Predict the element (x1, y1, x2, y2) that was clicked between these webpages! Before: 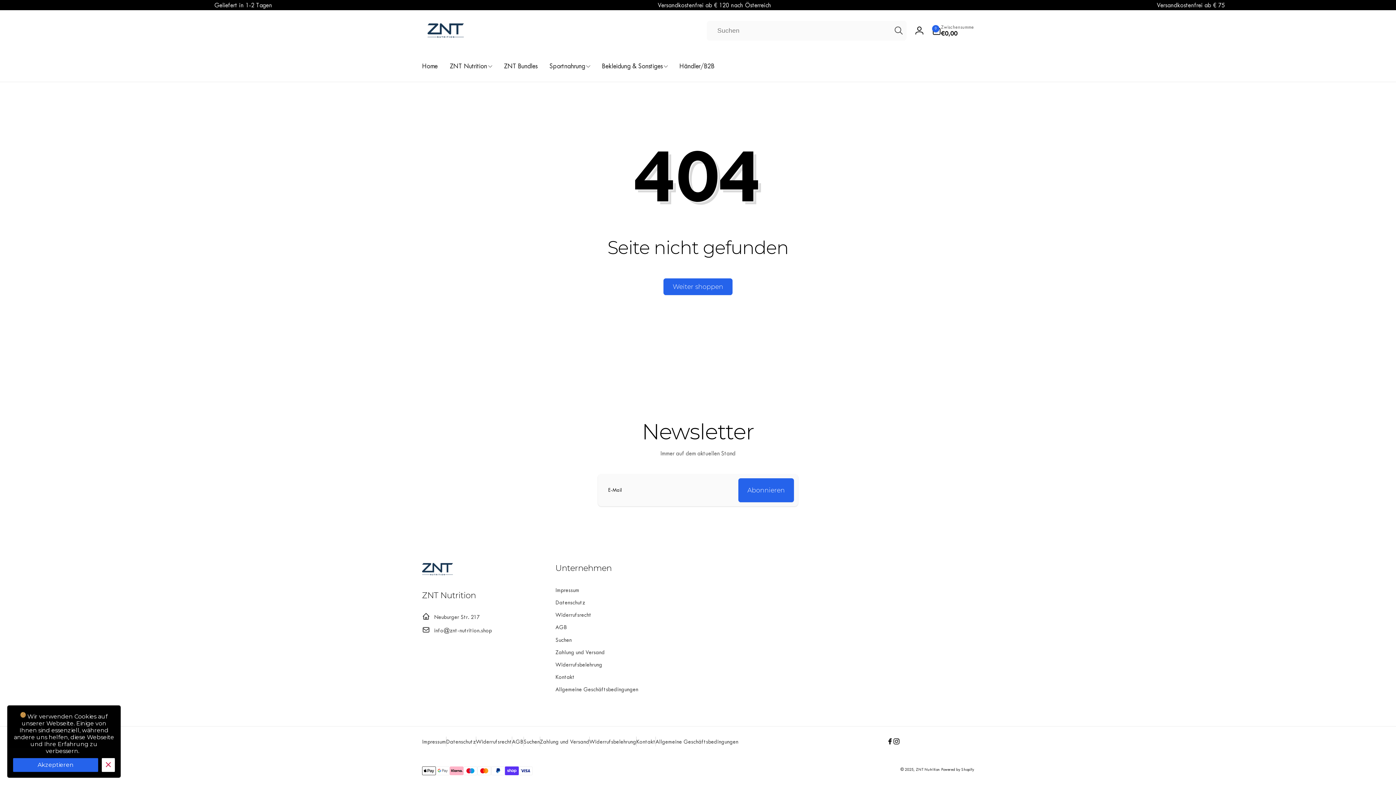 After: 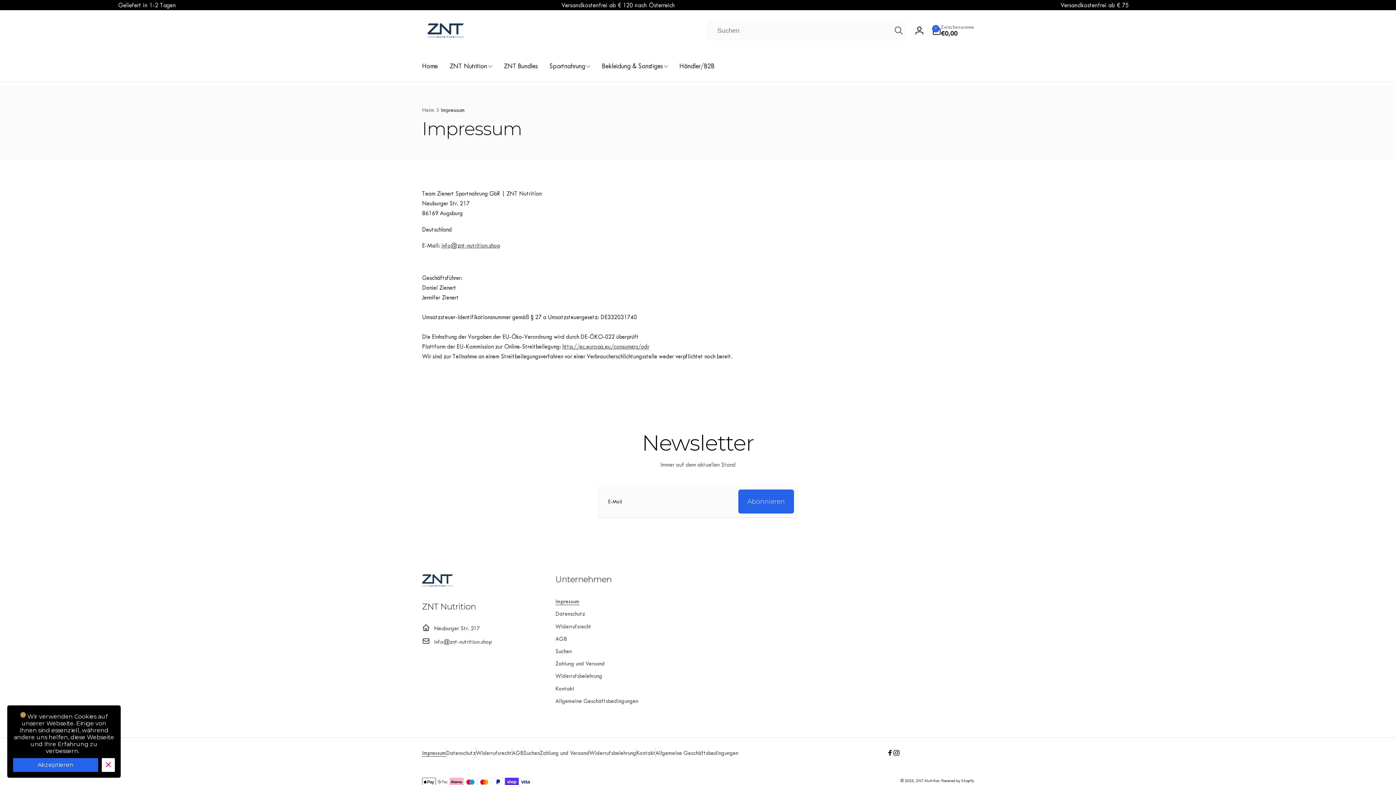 Action: bbox: (555, 586, 579, 596) label: Impressum